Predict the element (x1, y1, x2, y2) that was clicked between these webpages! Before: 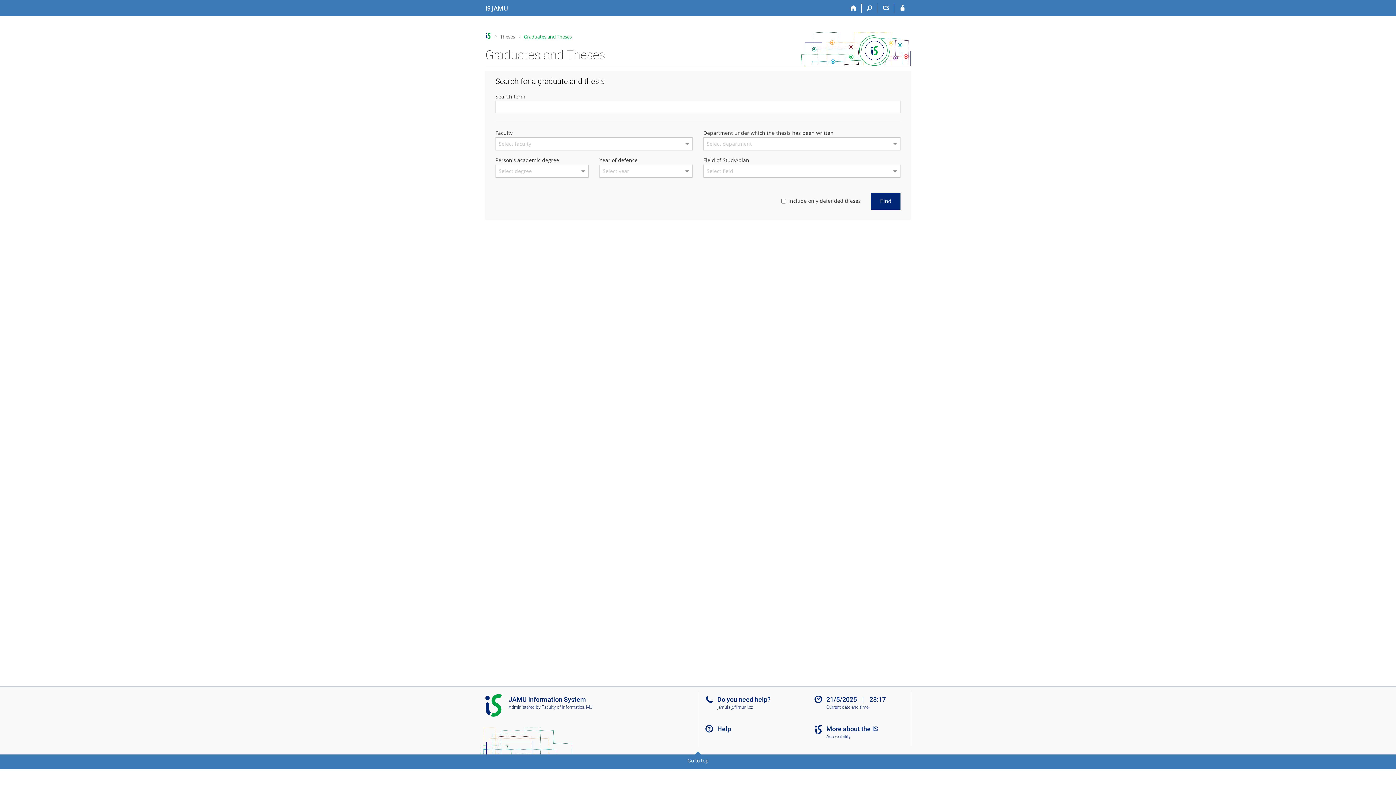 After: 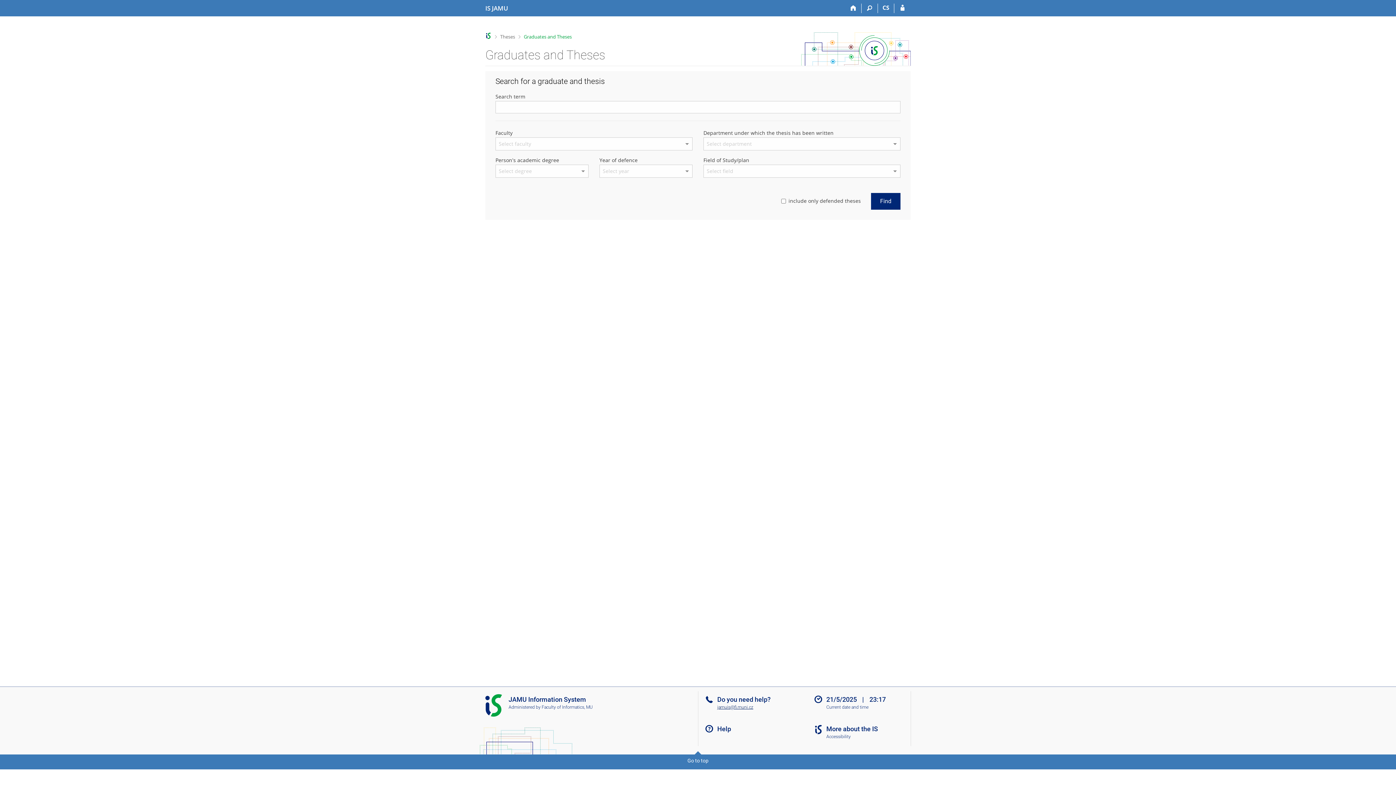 Action: label: jamuis@fi.muni.cz bbox: (717, 705, 753, 710)